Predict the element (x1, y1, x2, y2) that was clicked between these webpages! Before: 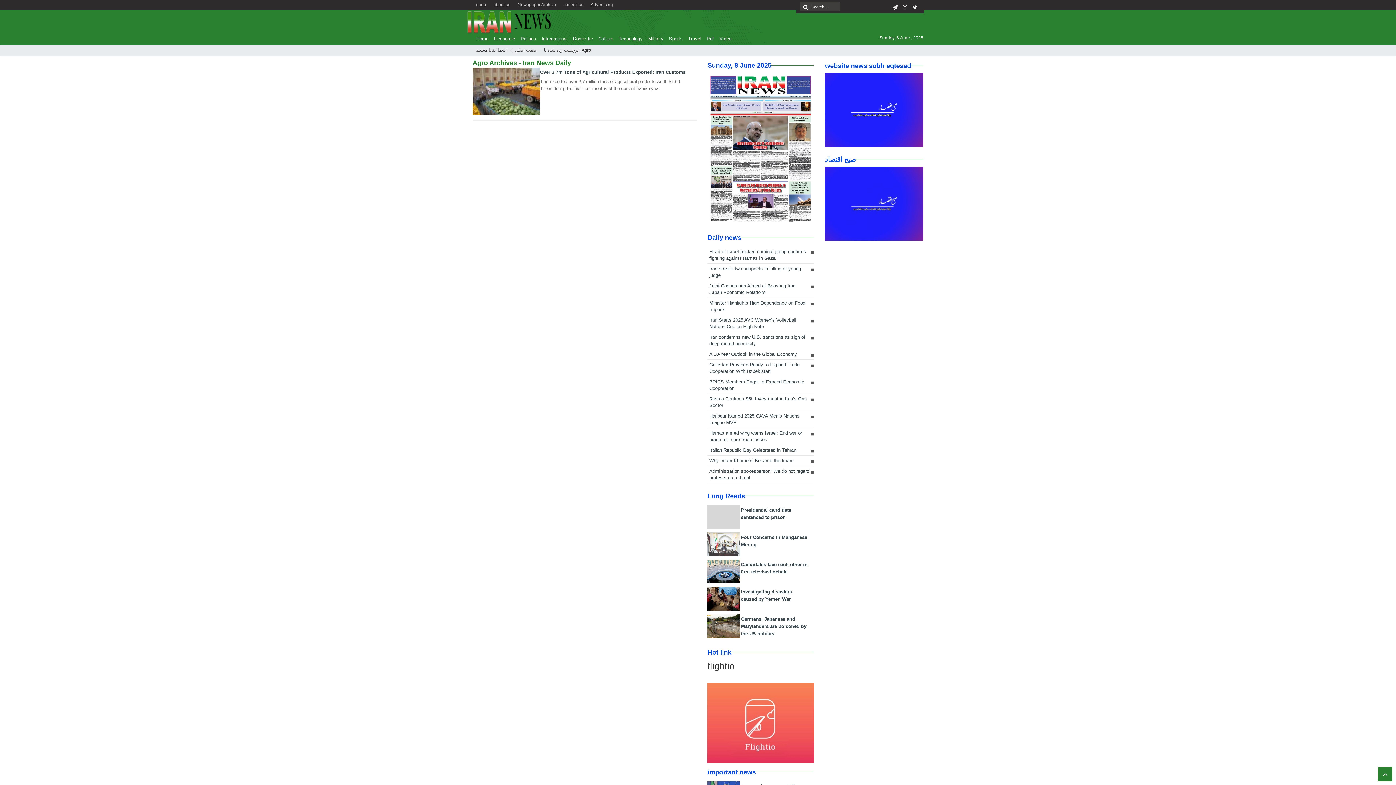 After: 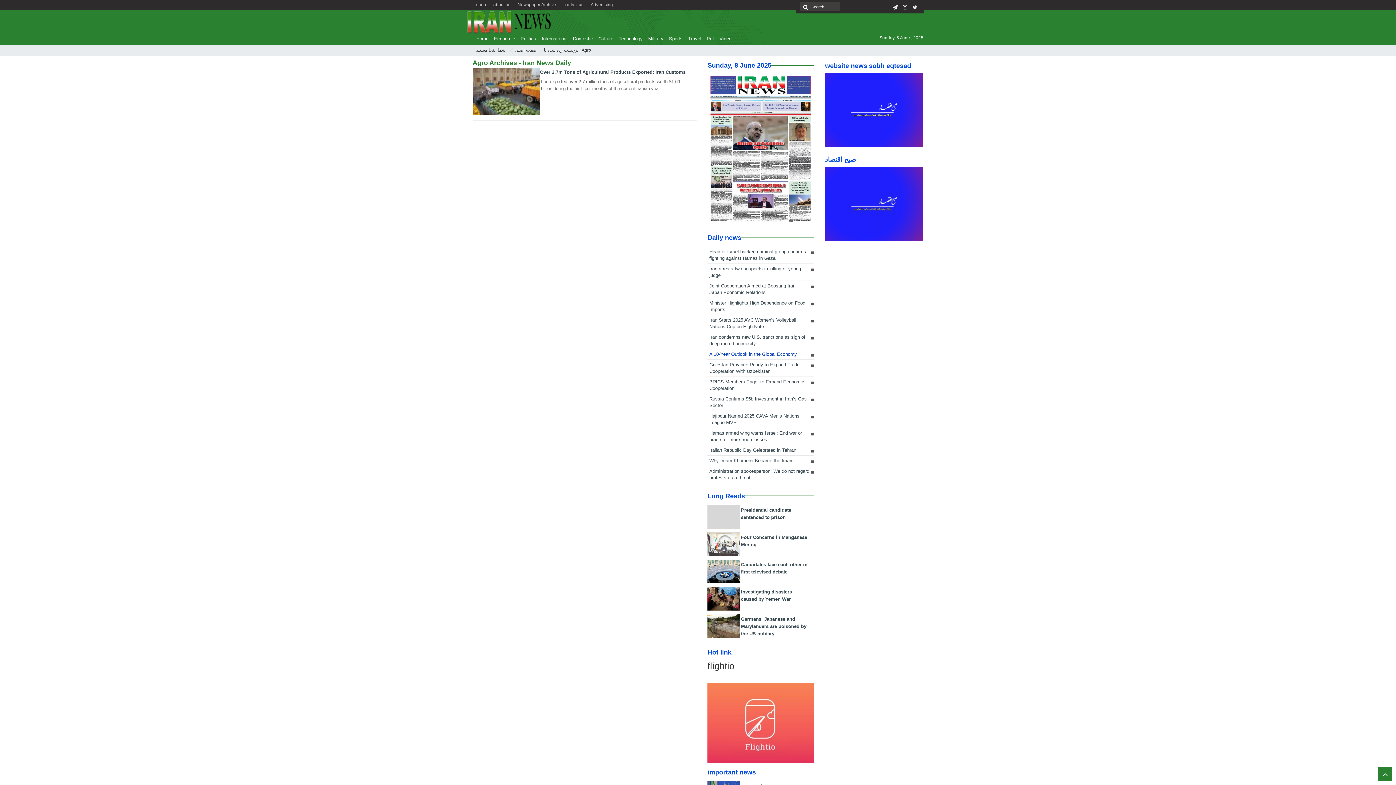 Action: label: A 10-Year Outlook in the Global Economy bbox: (707, 349, 814, 359)